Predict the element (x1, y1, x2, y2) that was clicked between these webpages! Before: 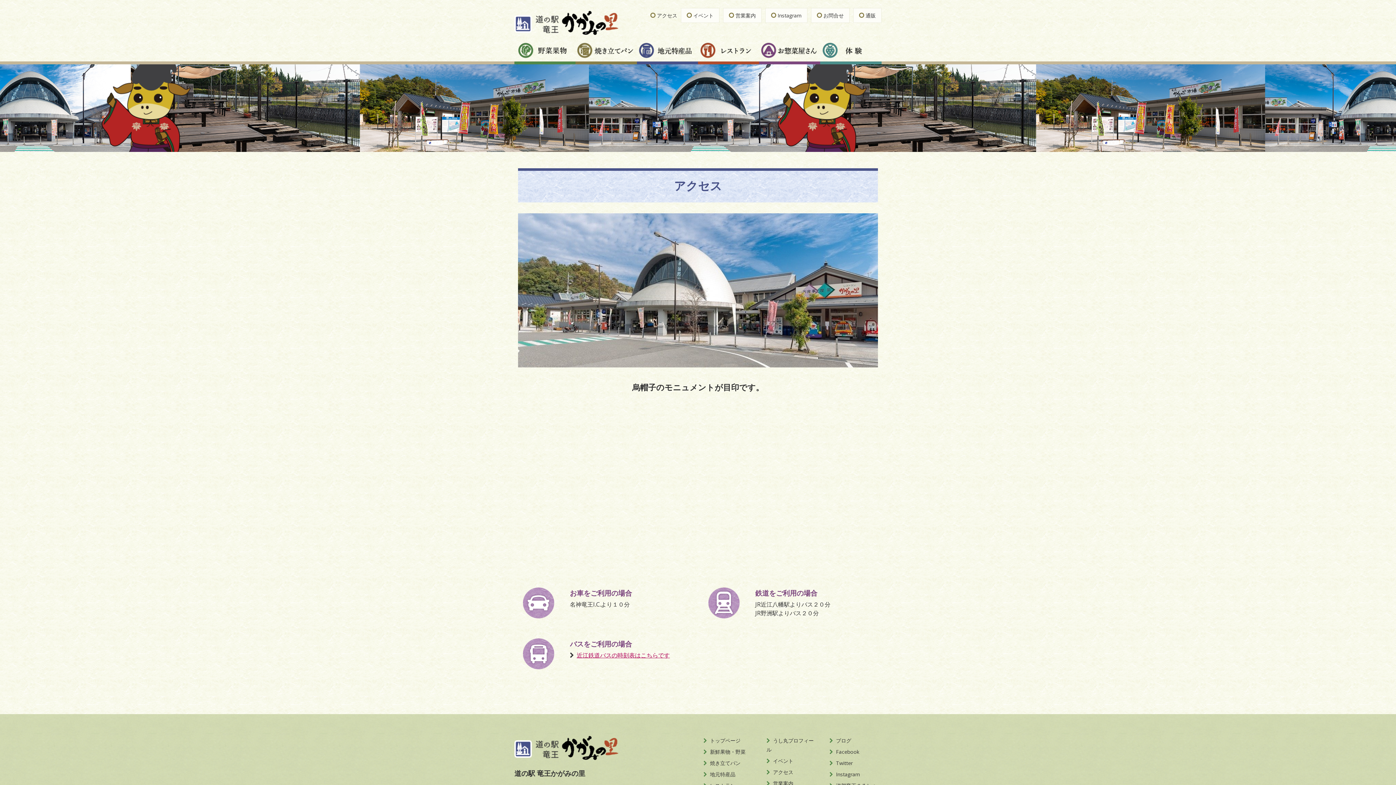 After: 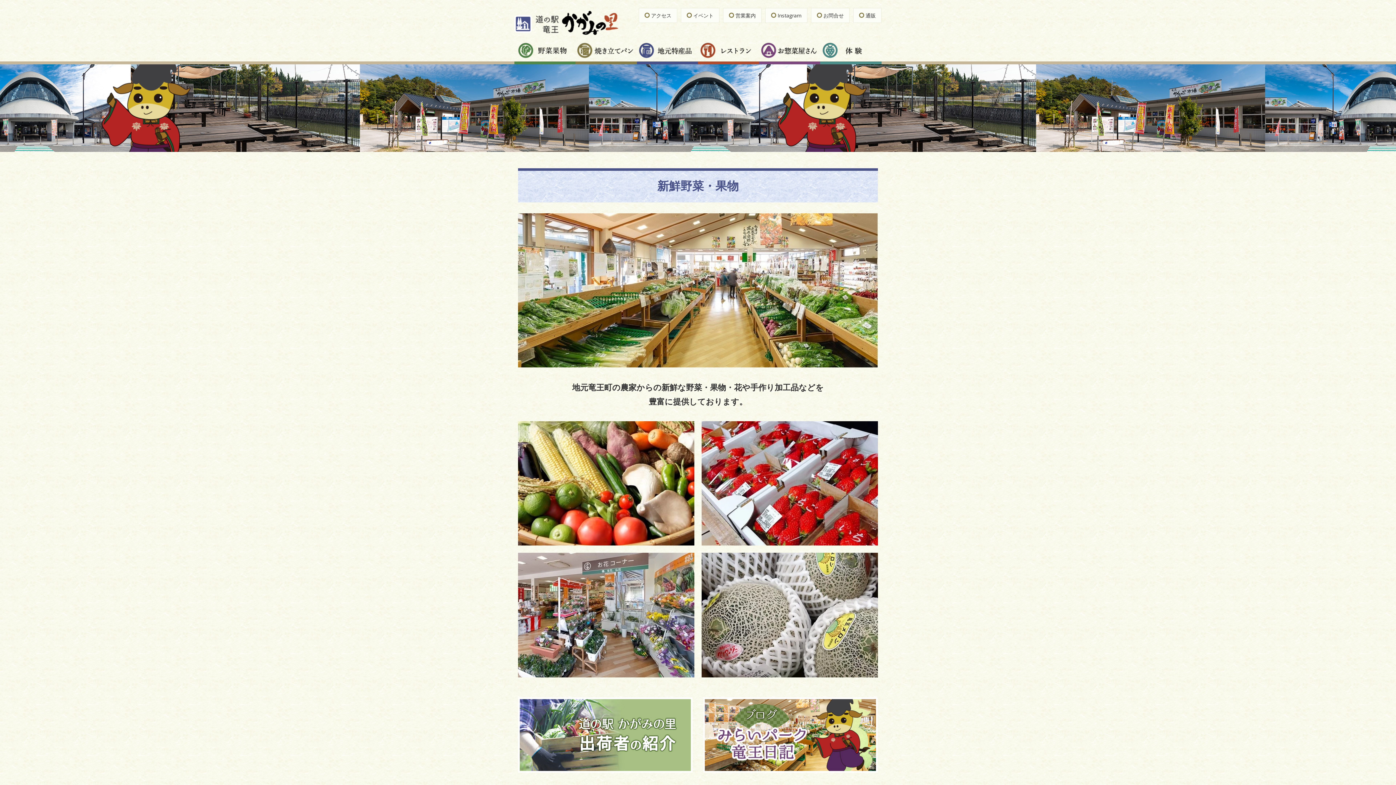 Action: bbox: (514, 42, 575, 64)